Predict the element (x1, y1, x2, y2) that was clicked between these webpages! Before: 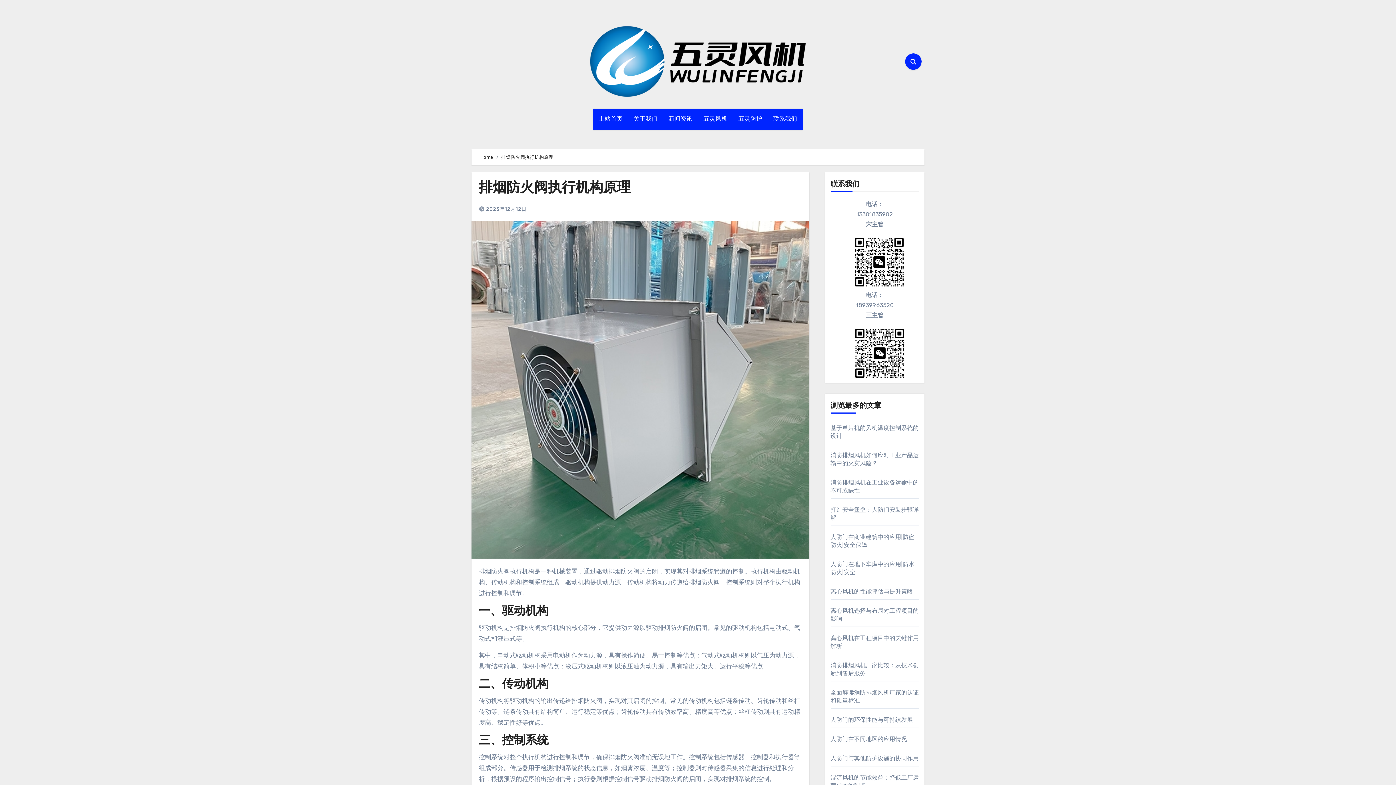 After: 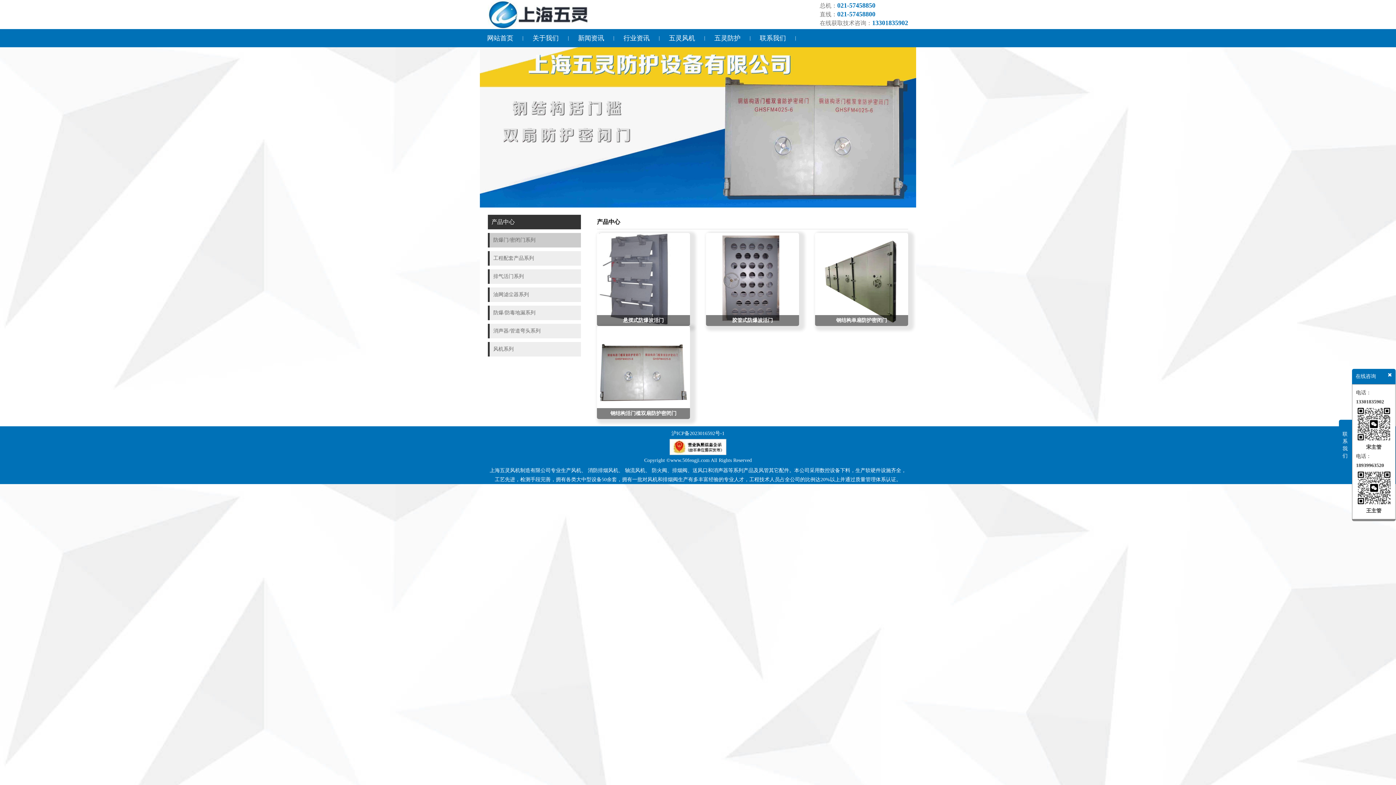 Action: label: 五灵防护 bbox: (733, 108, 768, 129)